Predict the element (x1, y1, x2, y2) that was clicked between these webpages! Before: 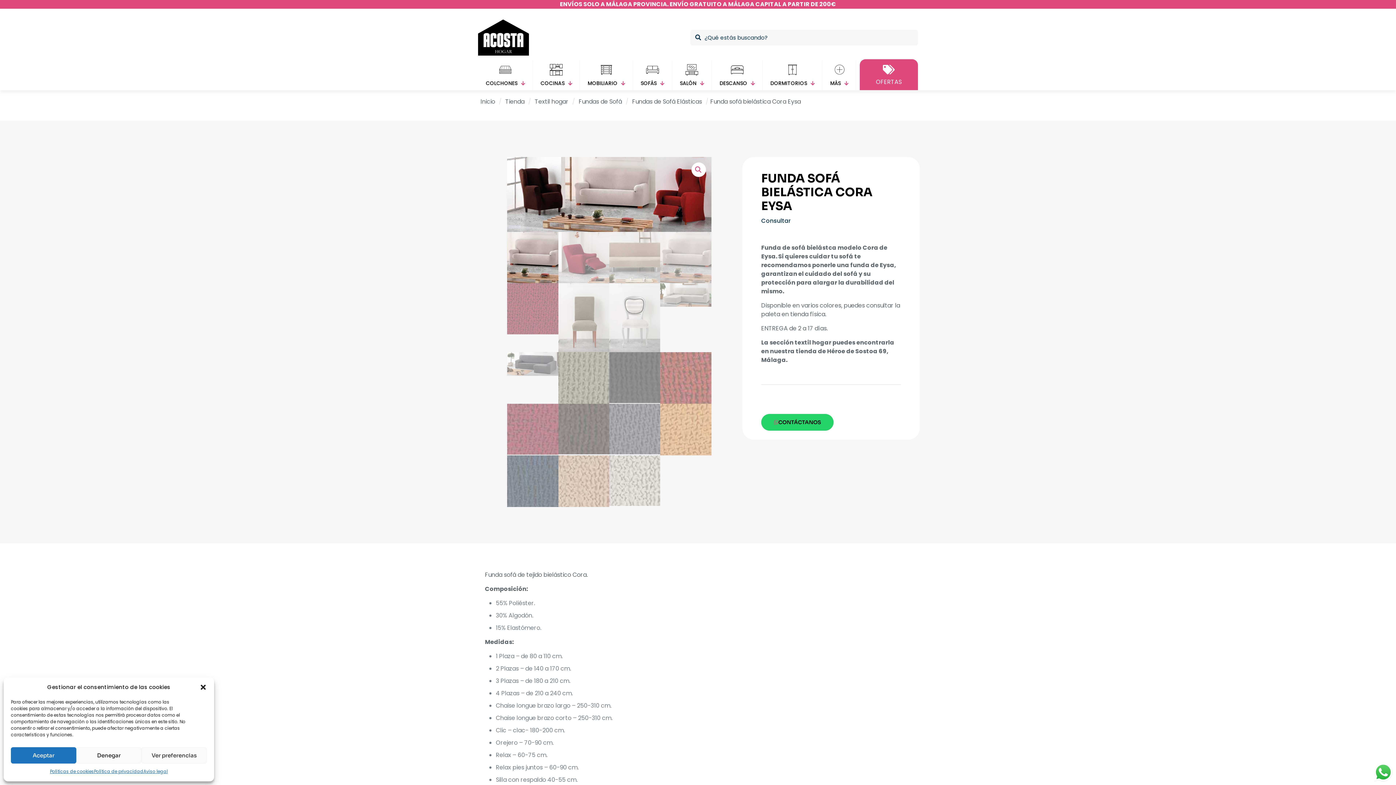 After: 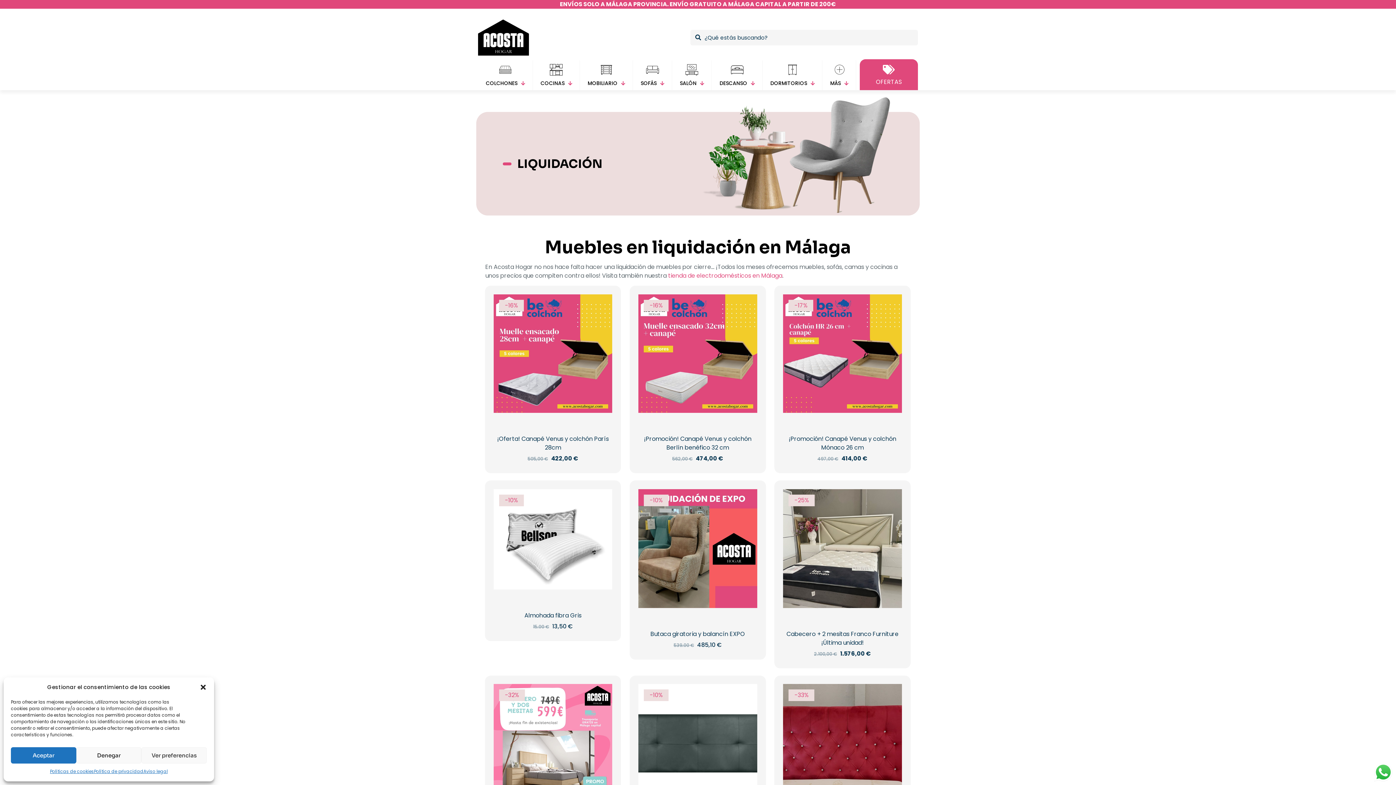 Action: bbox: (867, 64, 910, 86) label: OFERTAS